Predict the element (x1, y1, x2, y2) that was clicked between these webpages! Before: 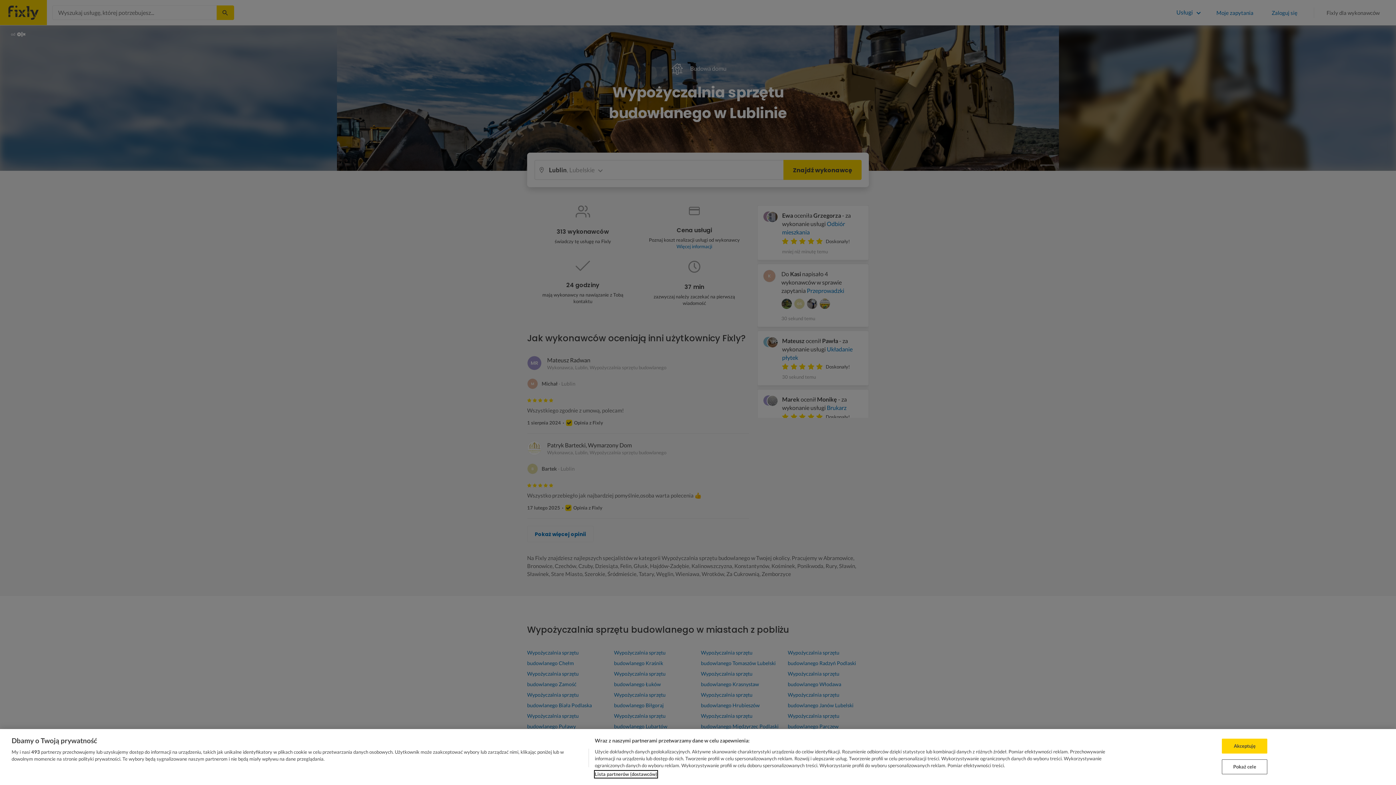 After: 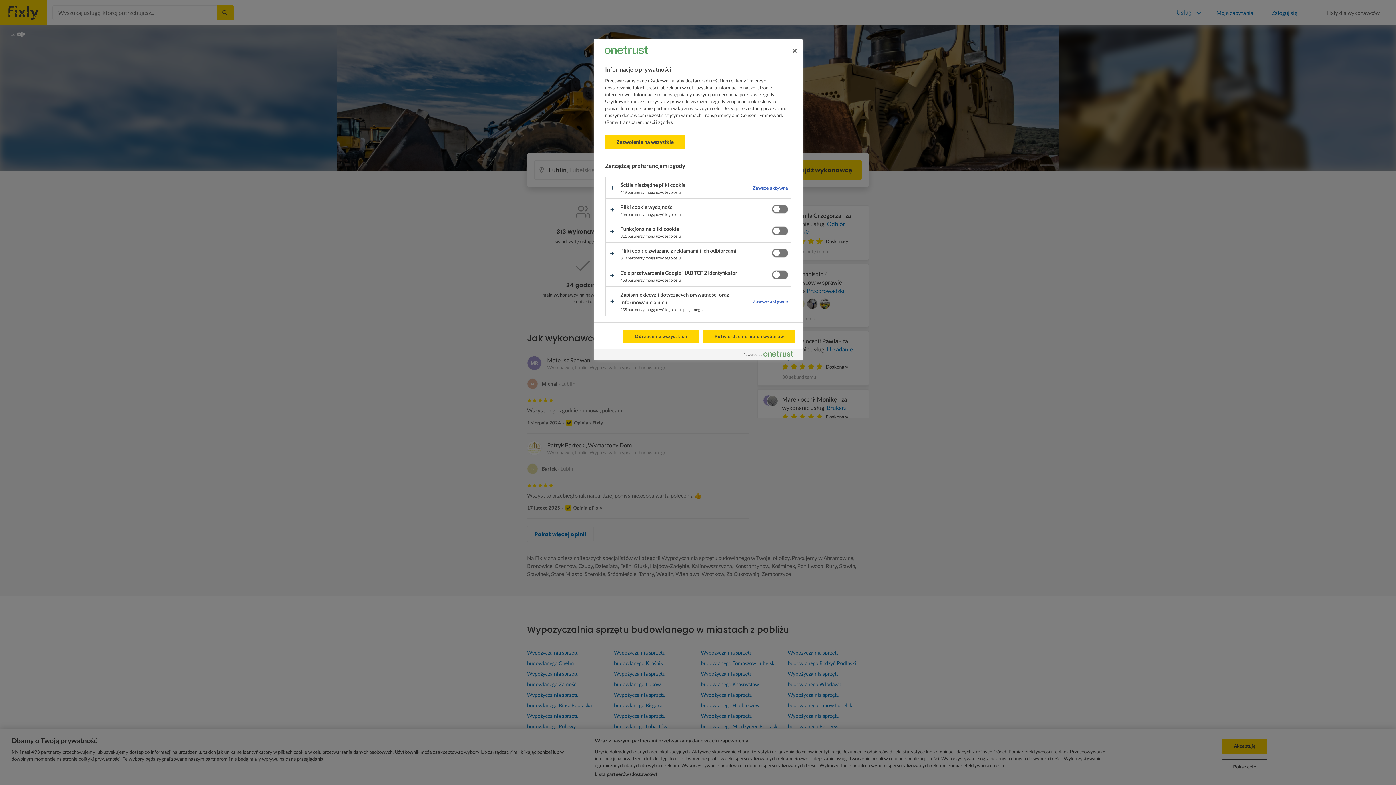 Action: label: Pokaż cele bbox: (1222, 759, 1267, 774)